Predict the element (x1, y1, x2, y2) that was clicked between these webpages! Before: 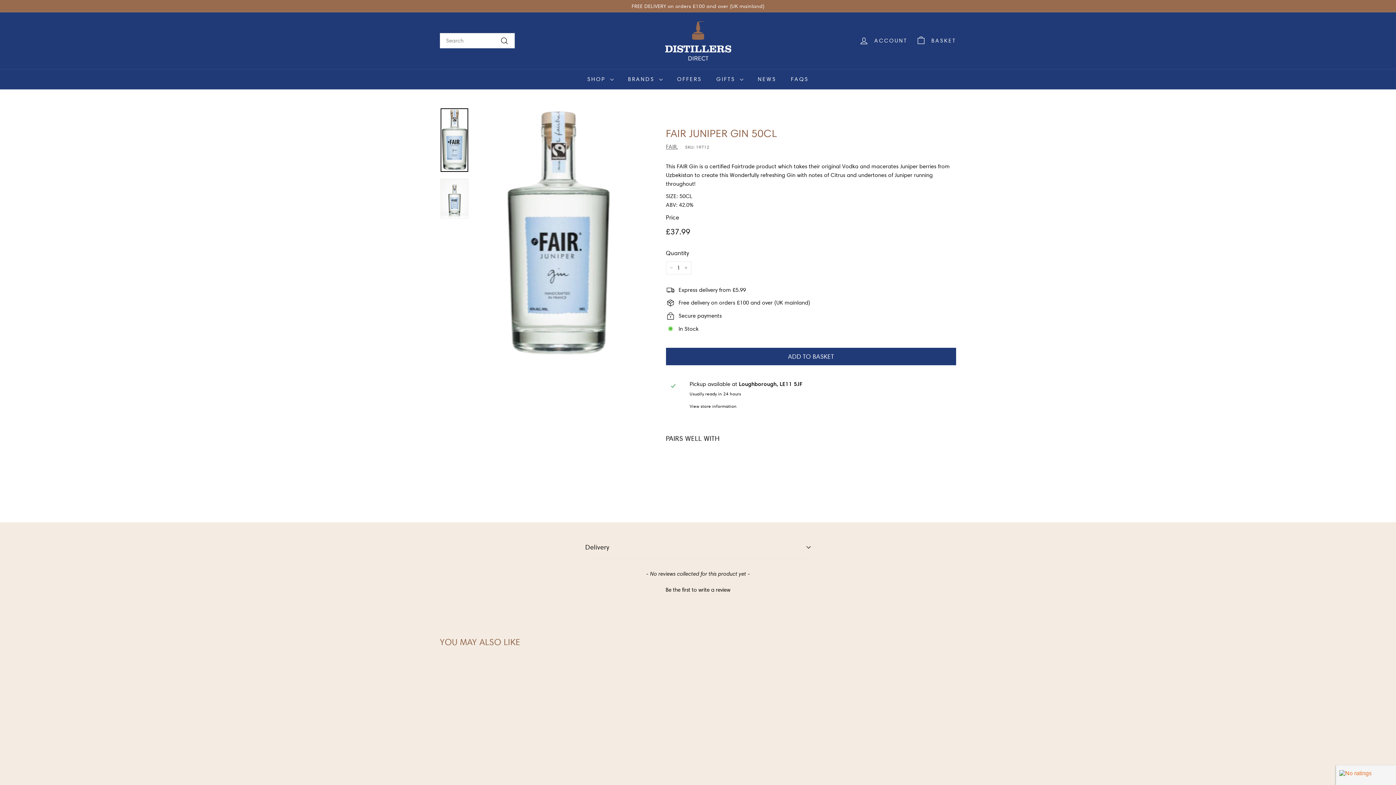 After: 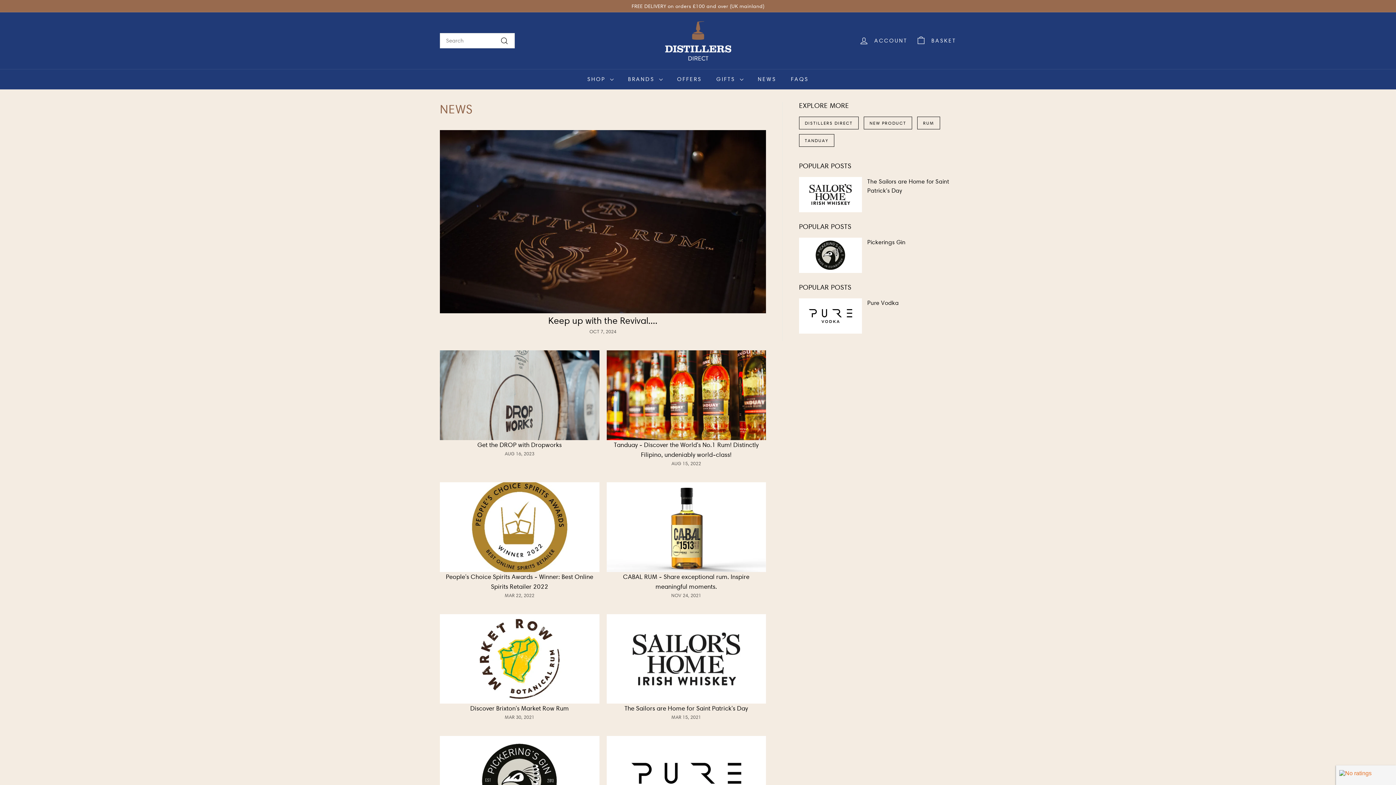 Action: label: NEWS bbox: (750, 68, 783, 89)